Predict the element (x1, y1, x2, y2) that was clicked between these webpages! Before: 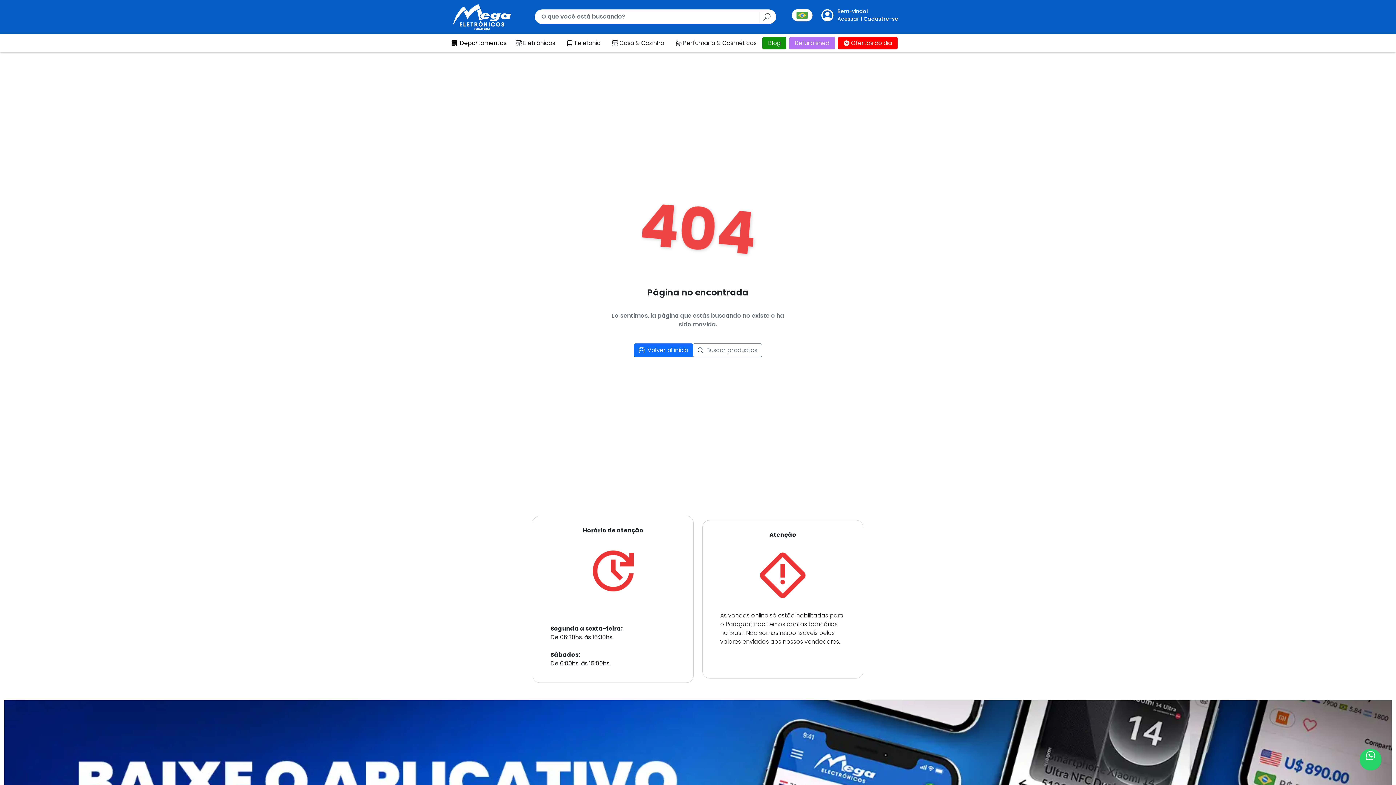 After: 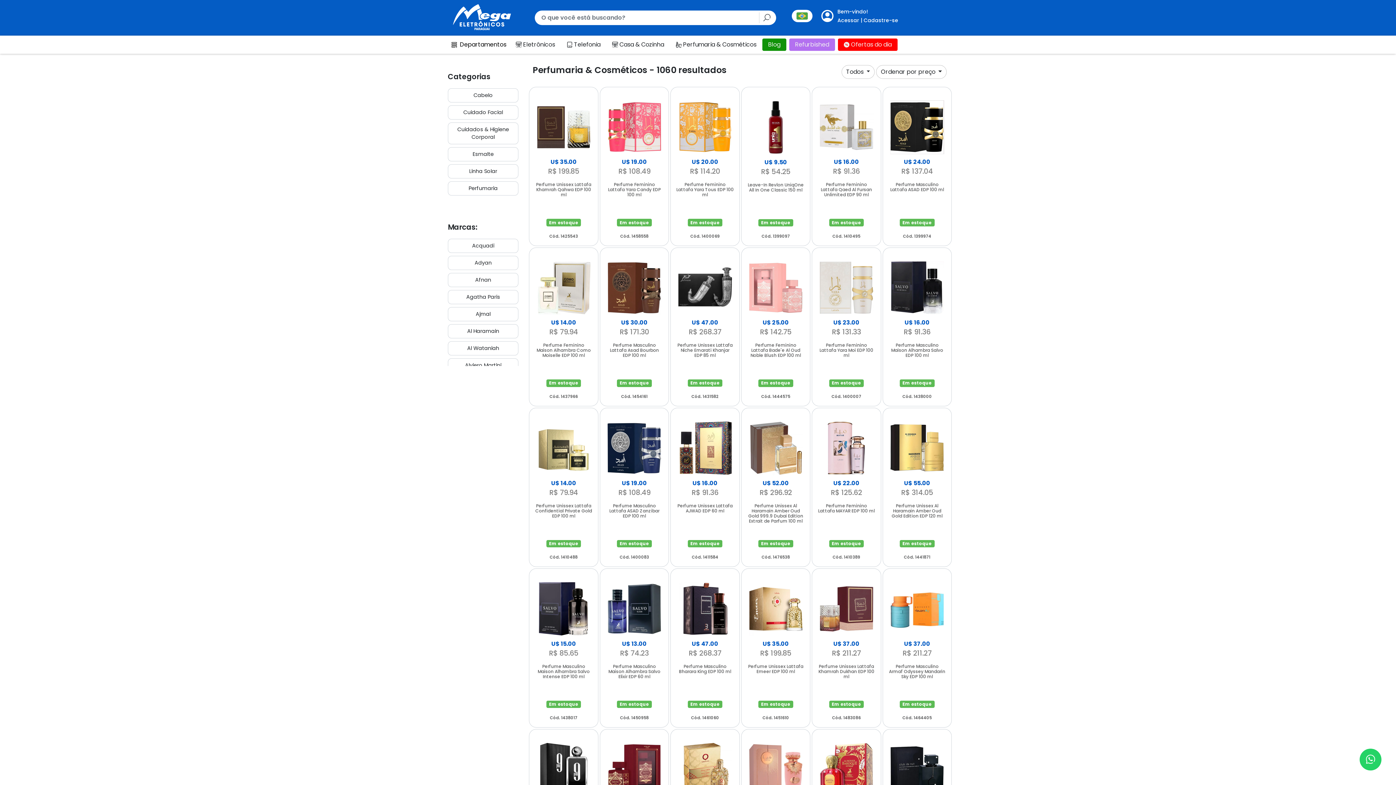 Action: label: Perfumaria & Cosméticos bbox: (670, 36, 762, 49)